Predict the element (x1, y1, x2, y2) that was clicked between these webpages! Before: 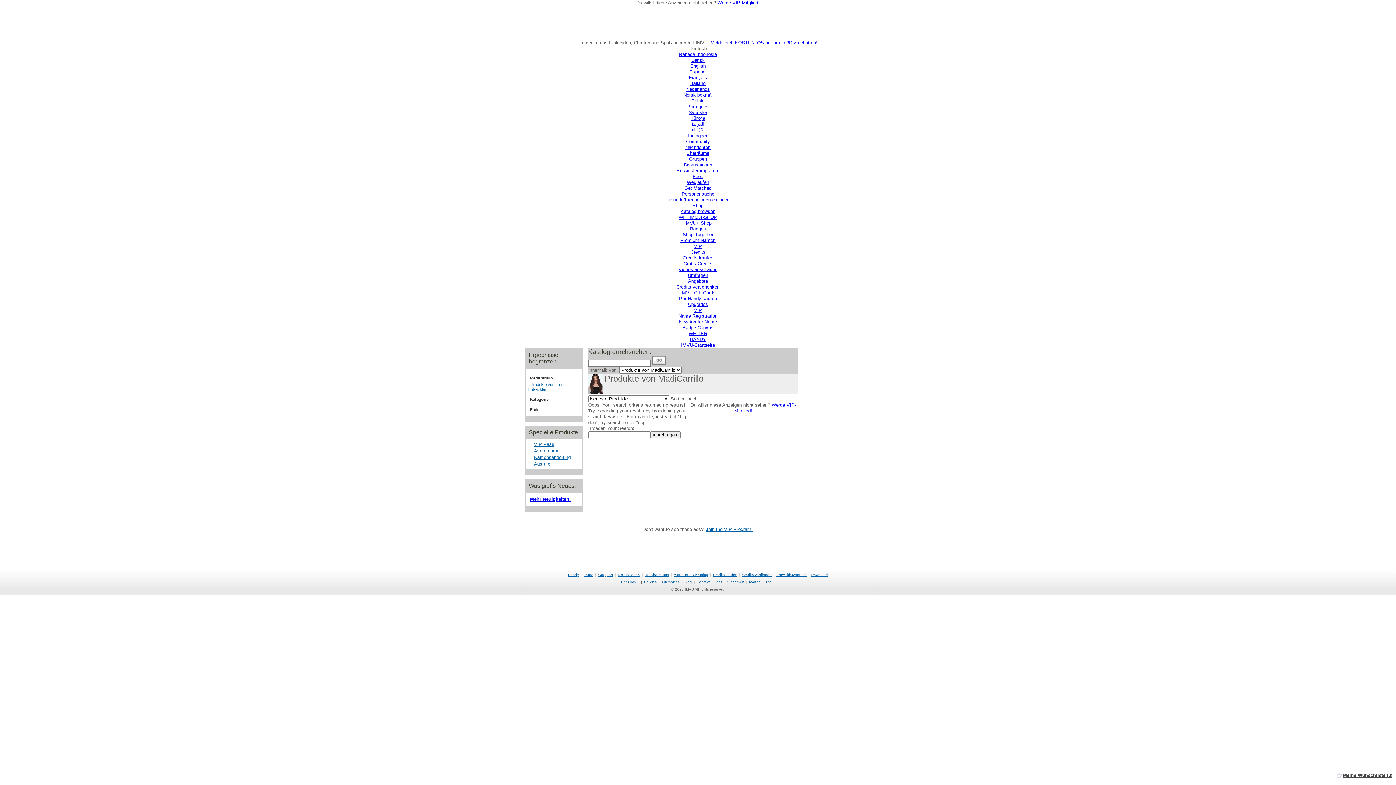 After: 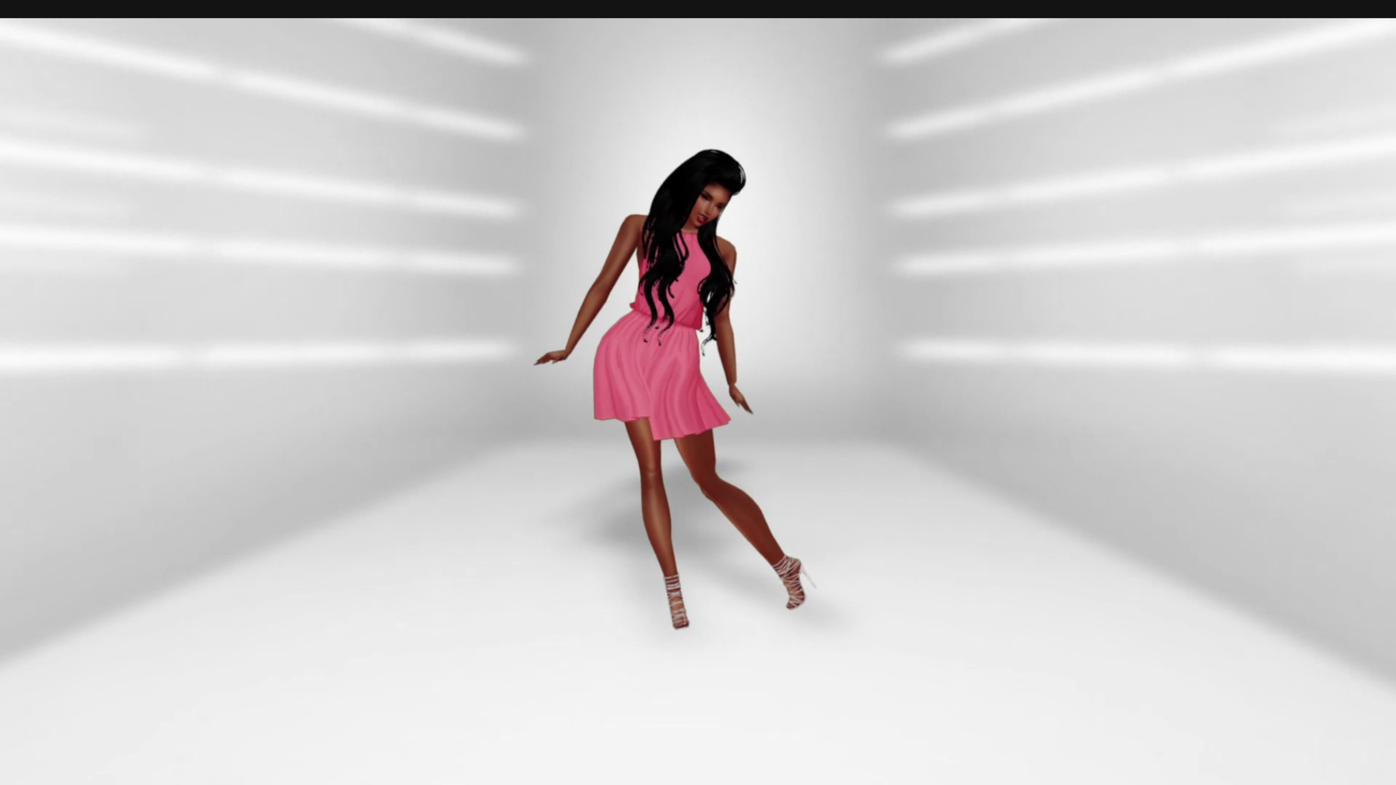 Action: bbox: (676, 284, 719, 289) label: Credits verschenken